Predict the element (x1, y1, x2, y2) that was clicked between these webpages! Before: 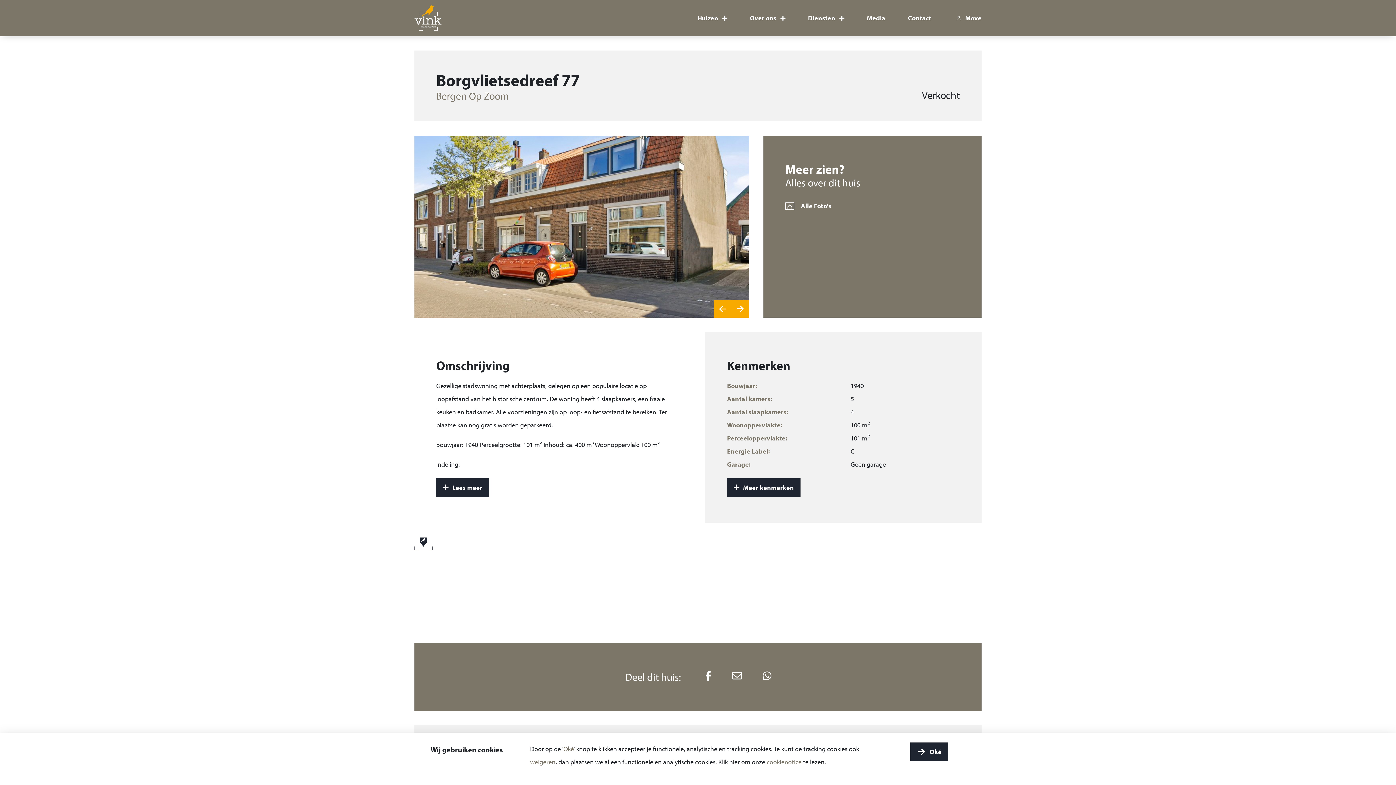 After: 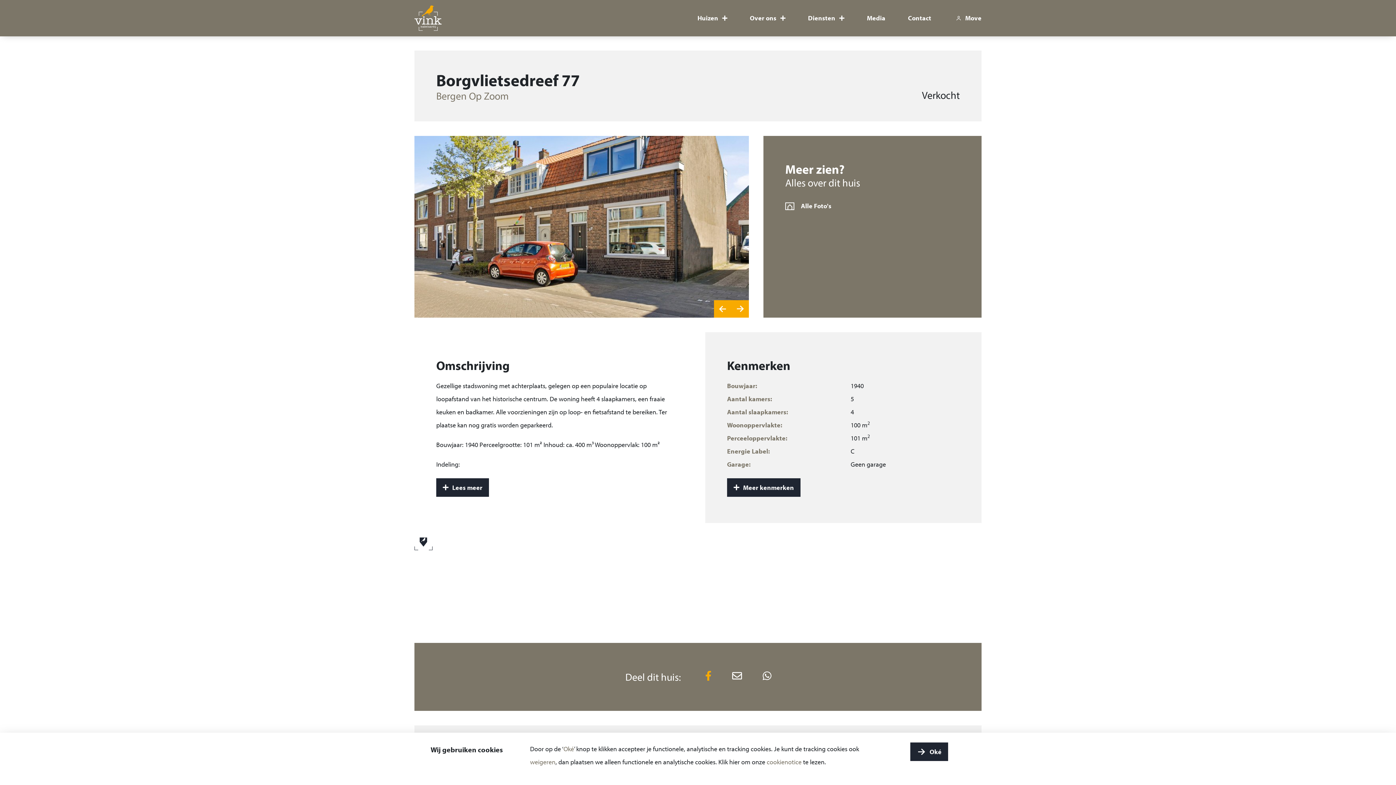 Action: bbox: (705, 670, 711, 682)